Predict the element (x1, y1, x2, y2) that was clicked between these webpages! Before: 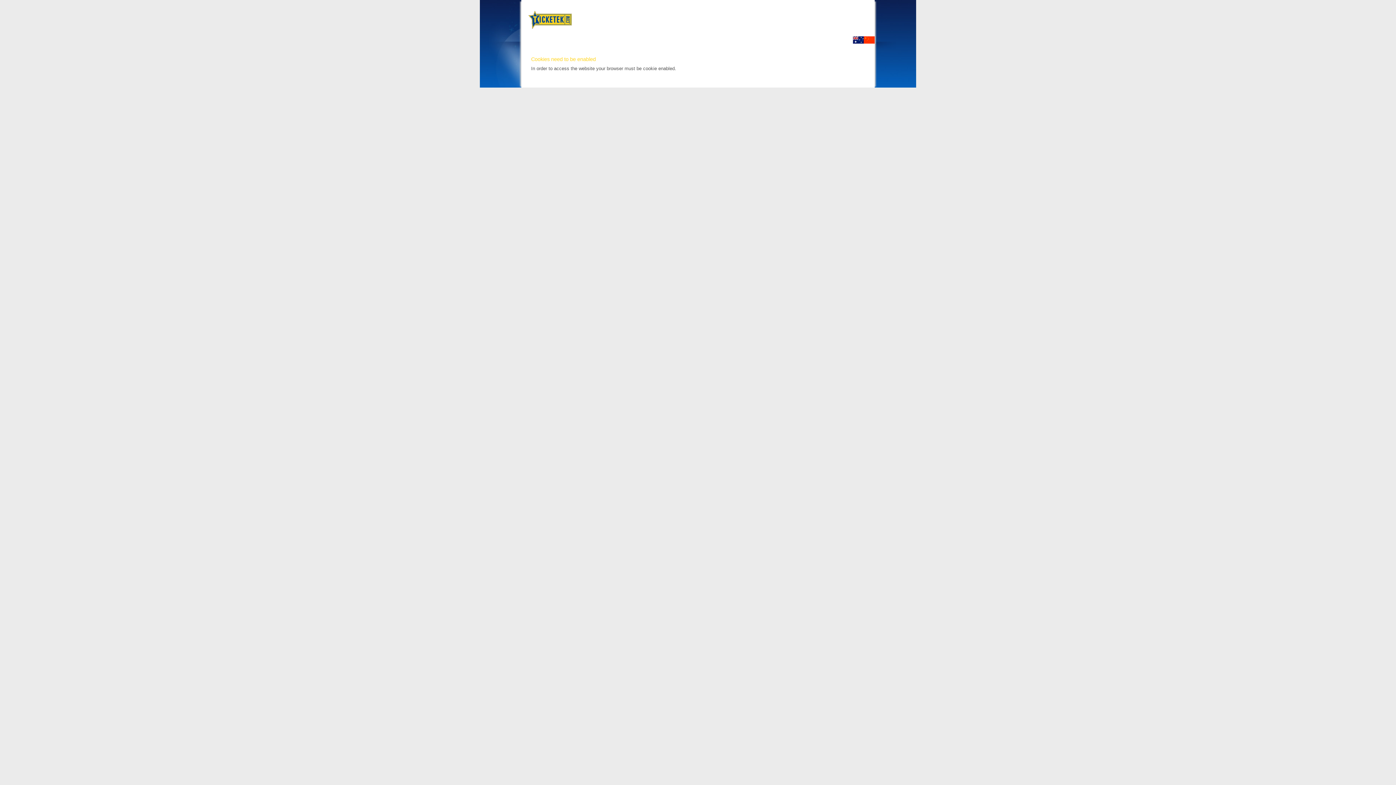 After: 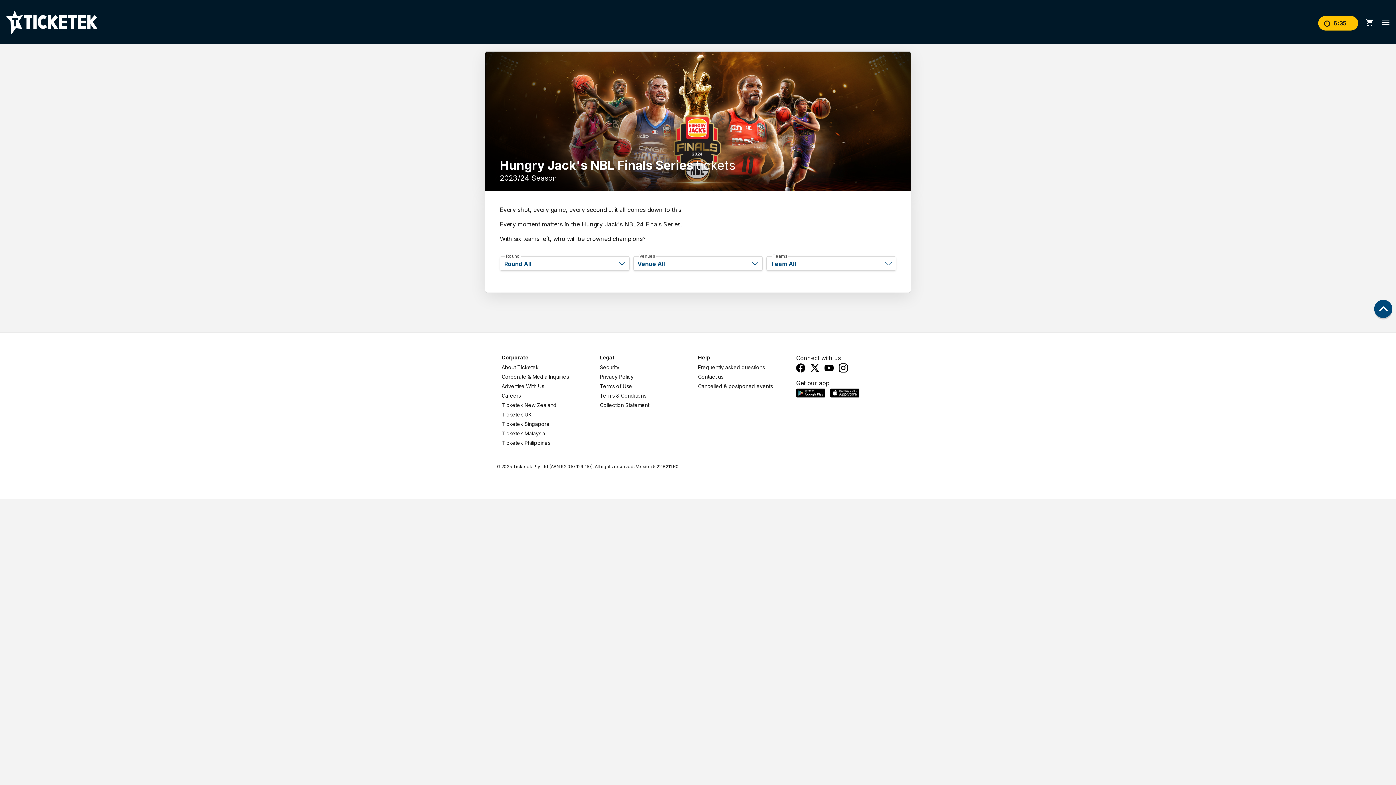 Action: bbox: (864, 40, 874, 44)